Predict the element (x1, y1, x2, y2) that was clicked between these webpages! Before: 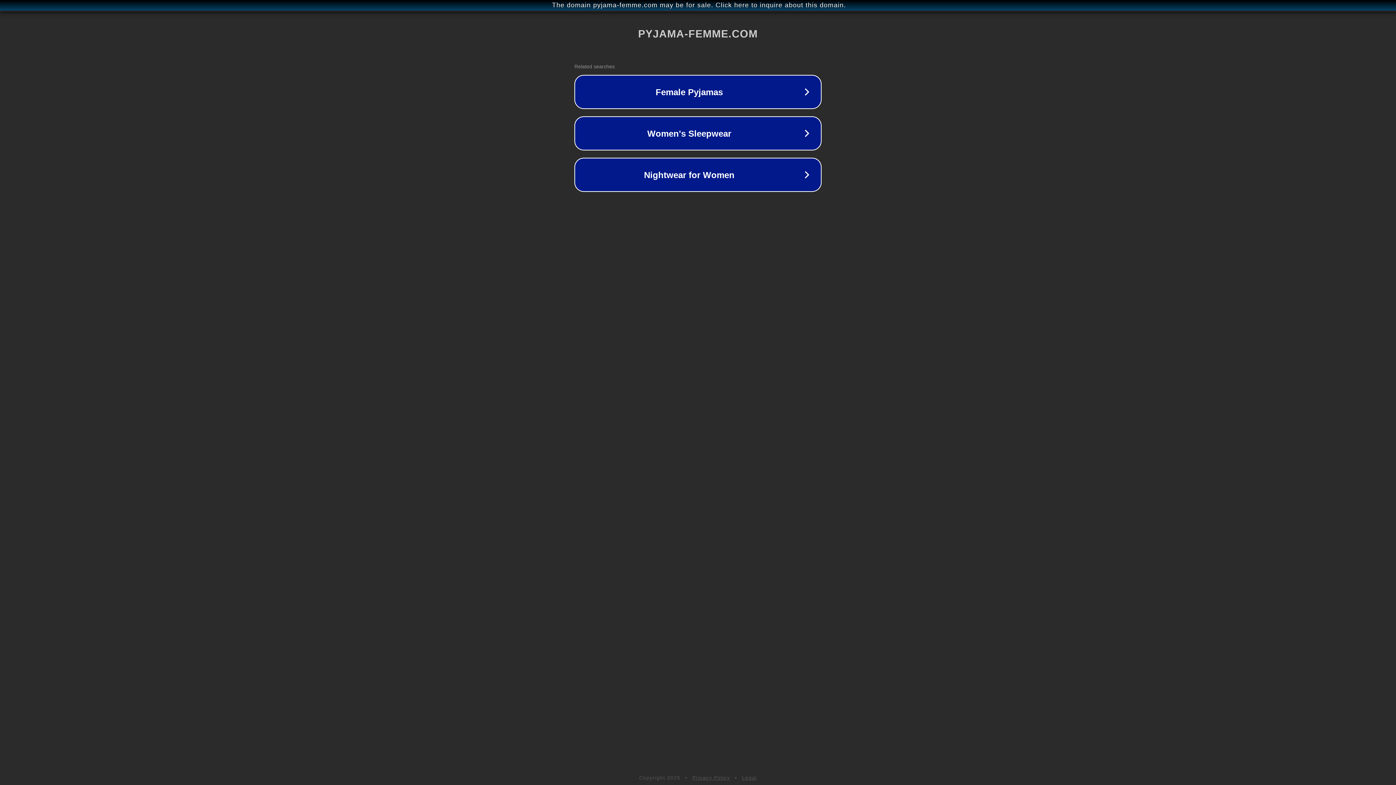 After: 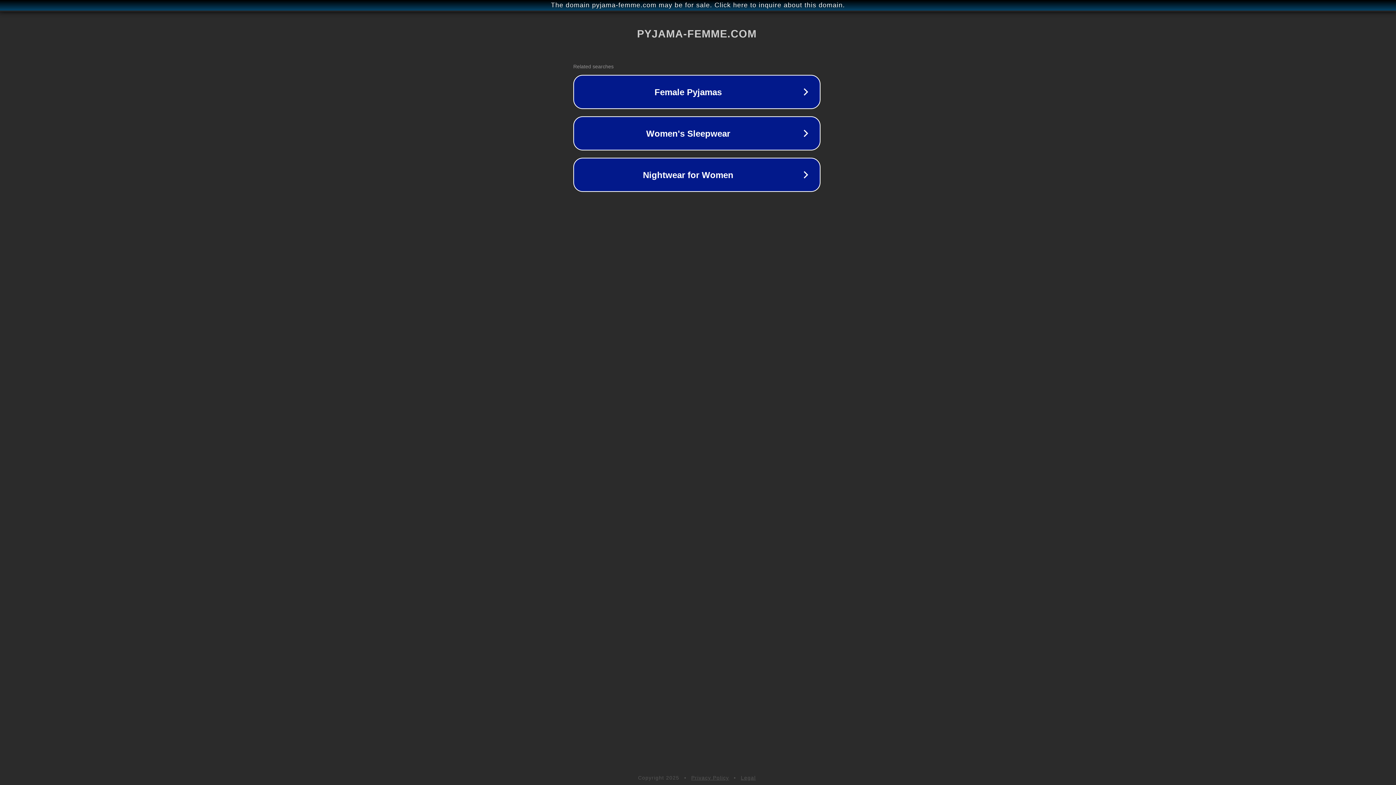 Action: bbox: (1, 1, 1397, 9) label: The domain pyjama-femme.com may be for sale. Click here to inquire about this domain.